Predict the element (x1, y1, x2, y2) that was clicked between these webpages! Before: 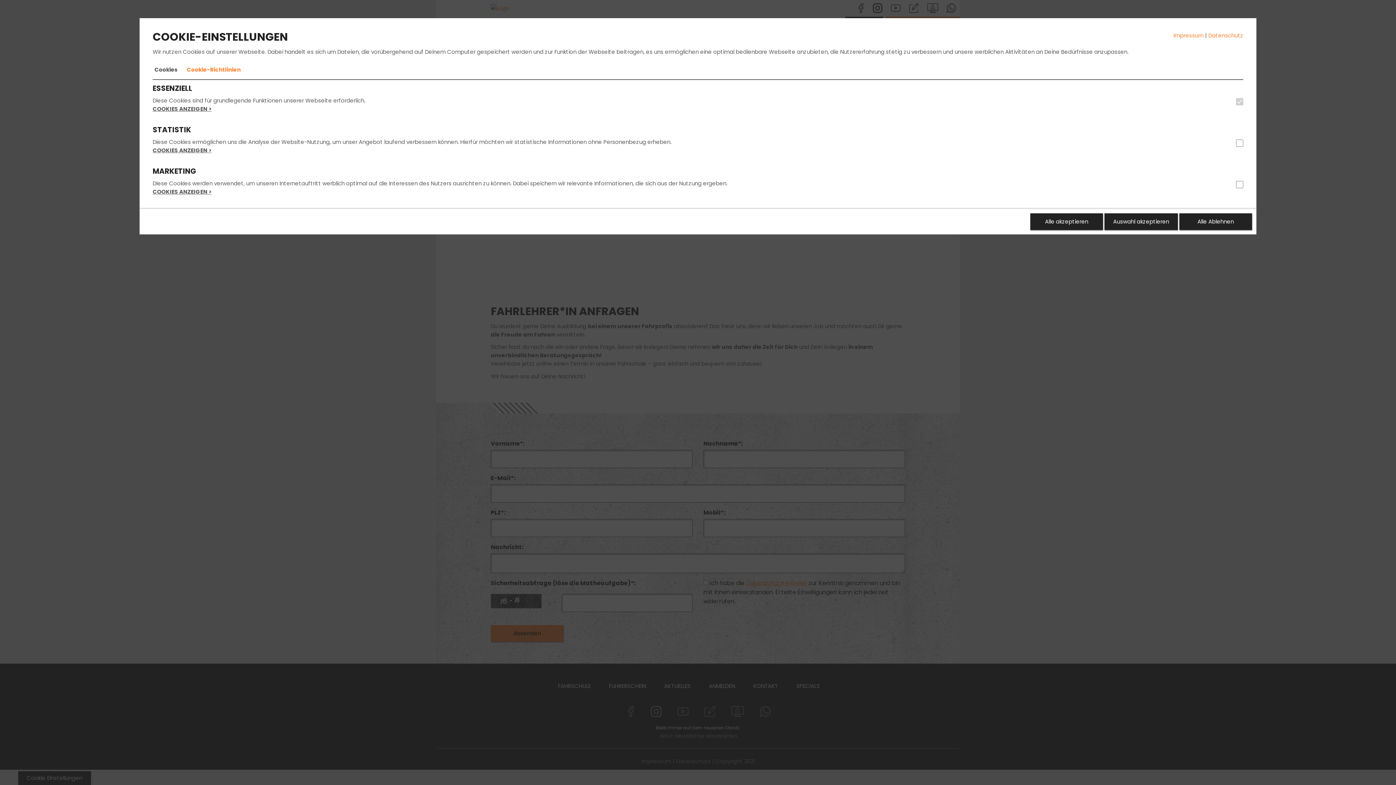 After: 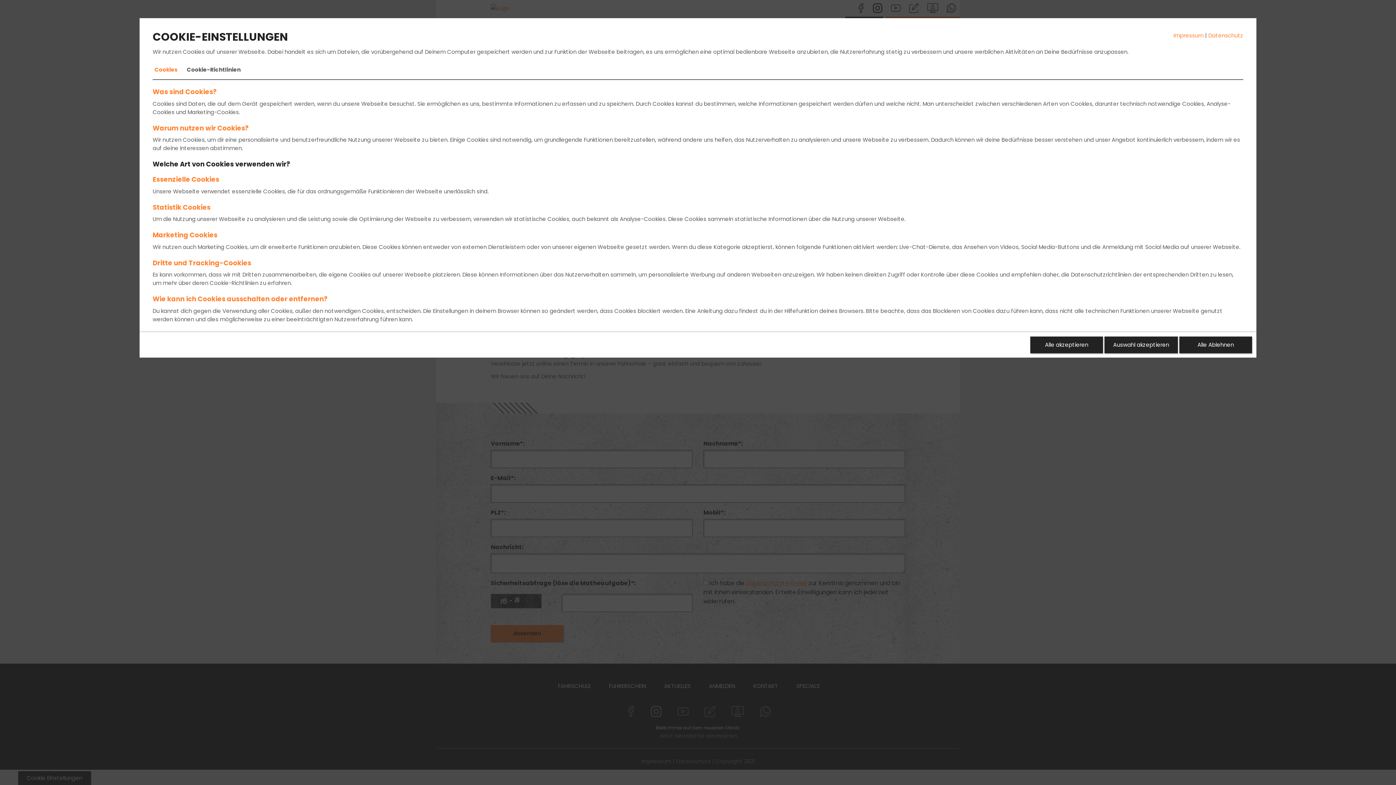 Action: bbox: (185, 60, 242, 79) label: Cookie-Richtlinien